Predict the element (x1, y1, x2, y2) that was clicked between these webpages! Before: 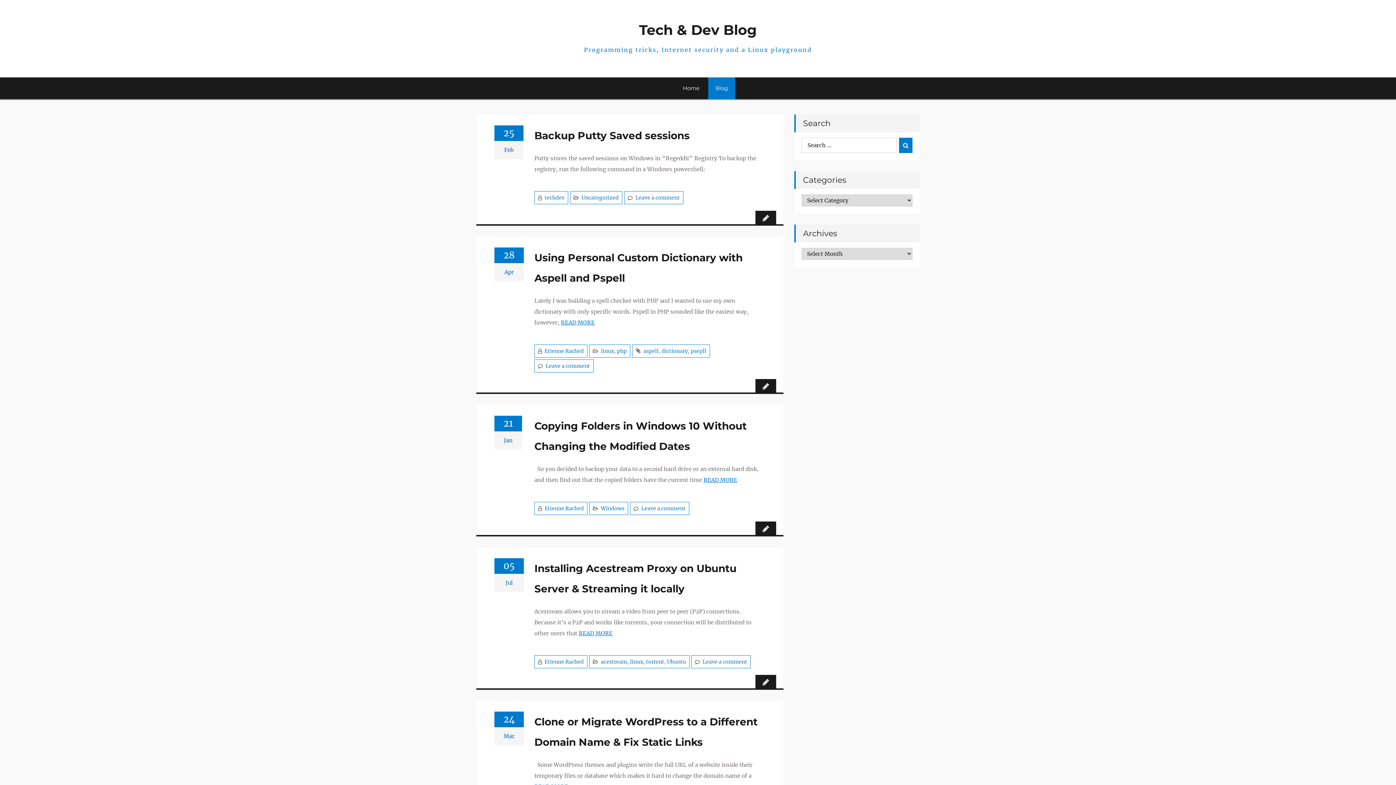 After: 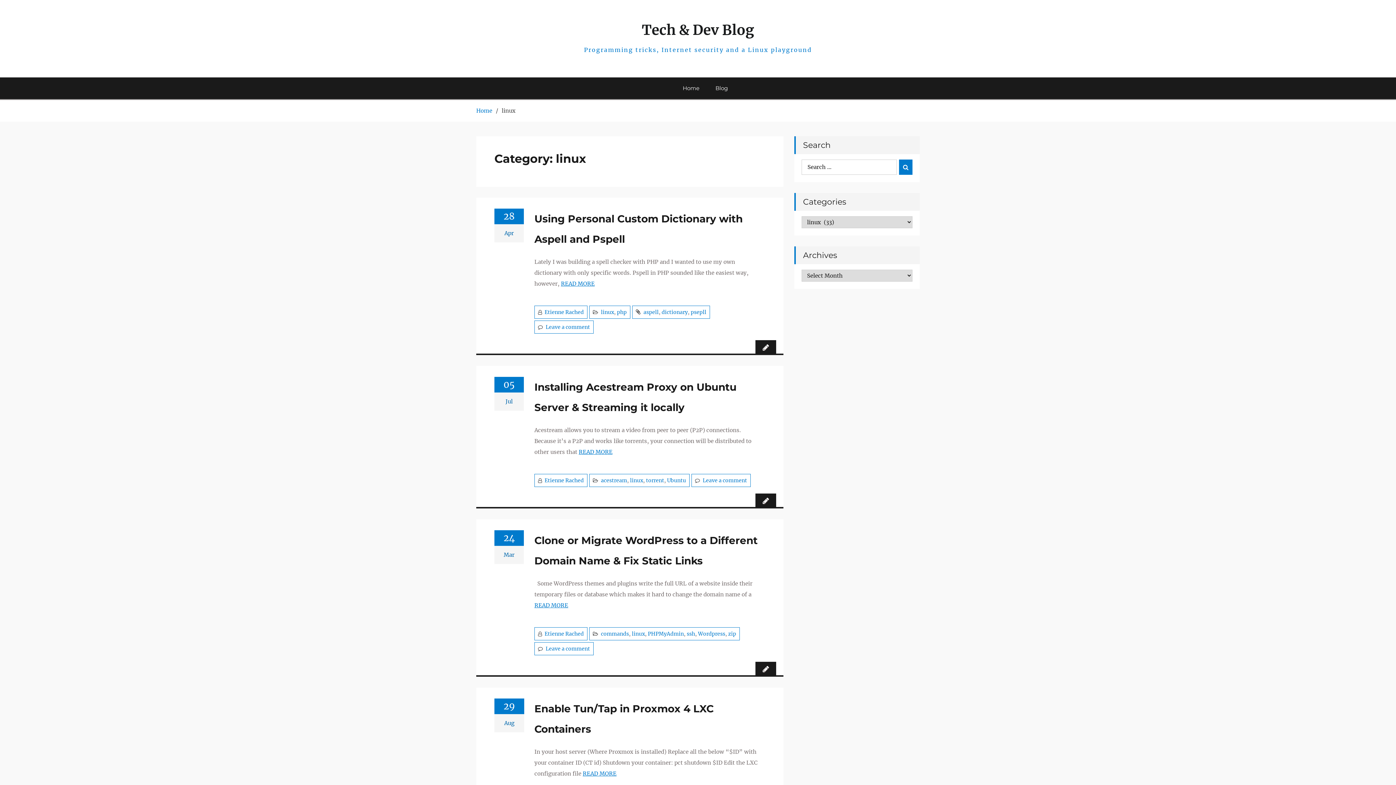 Action: label: linux bbox: (630, 658, 643, 665)